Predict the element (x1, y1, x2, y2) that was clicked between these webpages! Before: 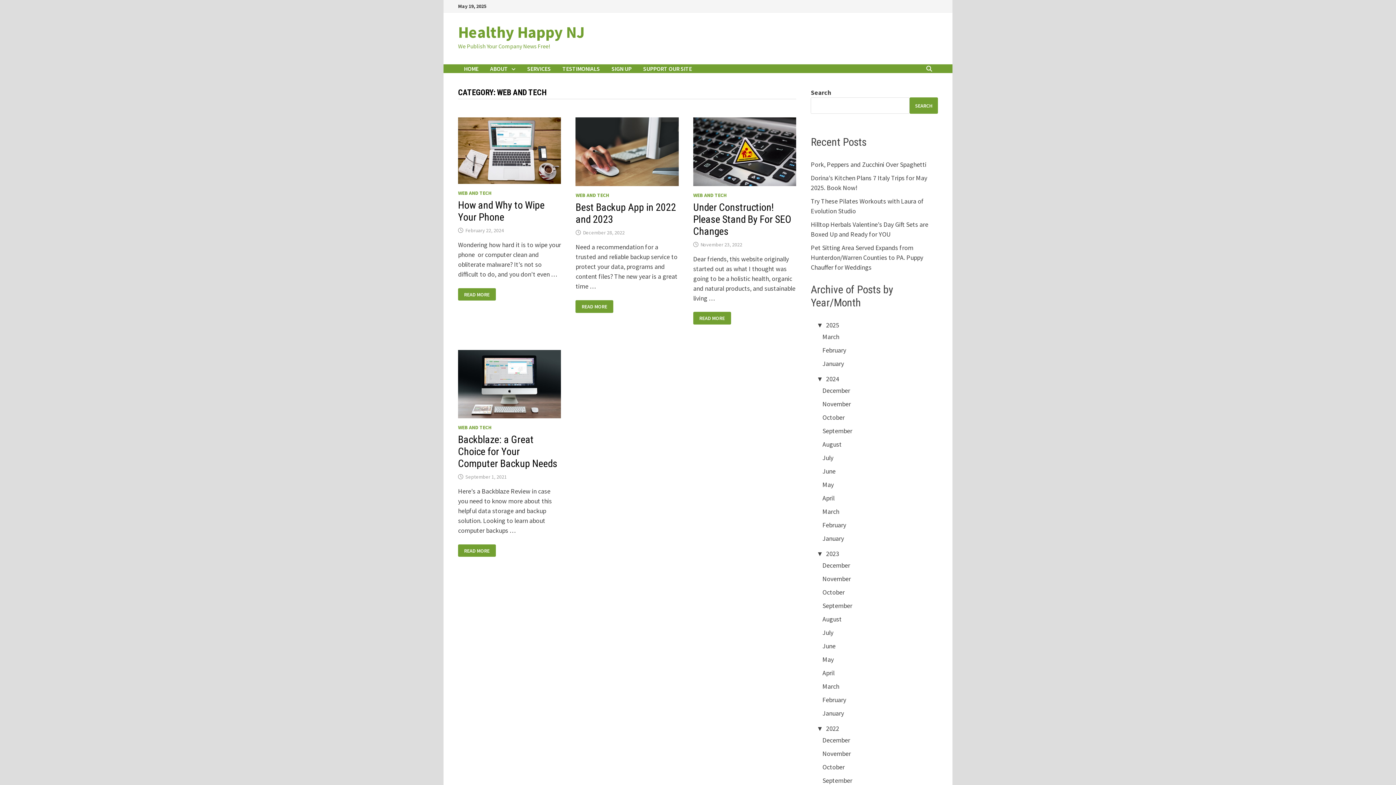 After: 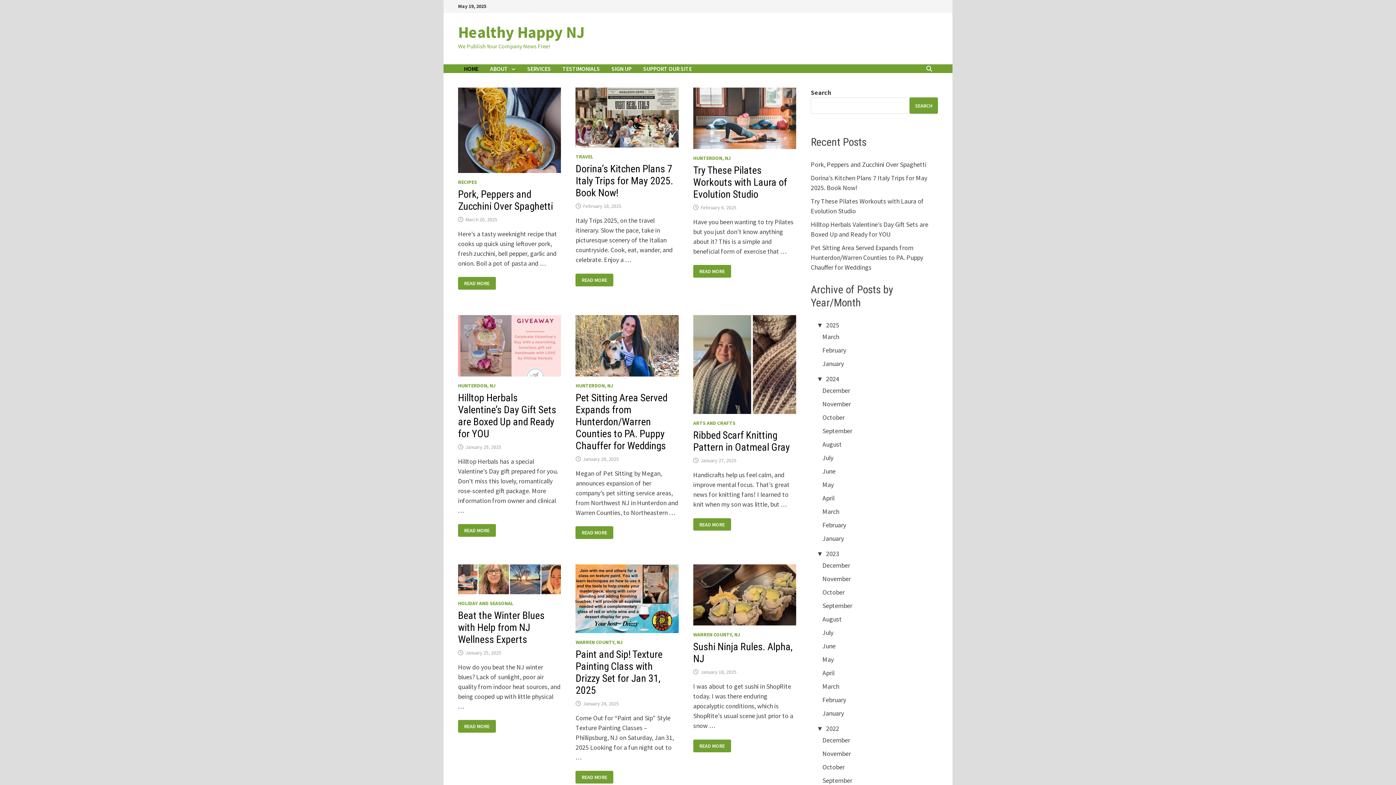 Action: label: June bbox: (822, 642, 835, 650)